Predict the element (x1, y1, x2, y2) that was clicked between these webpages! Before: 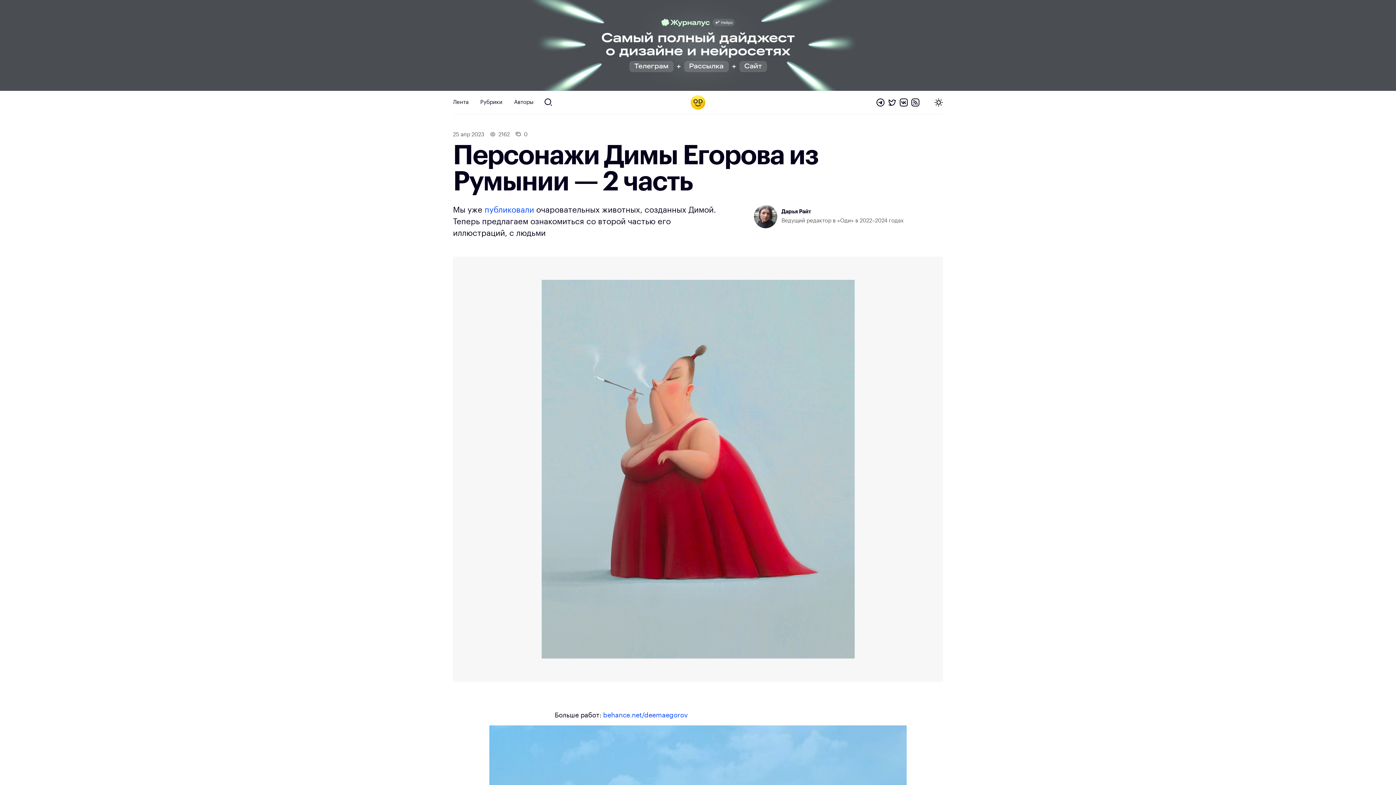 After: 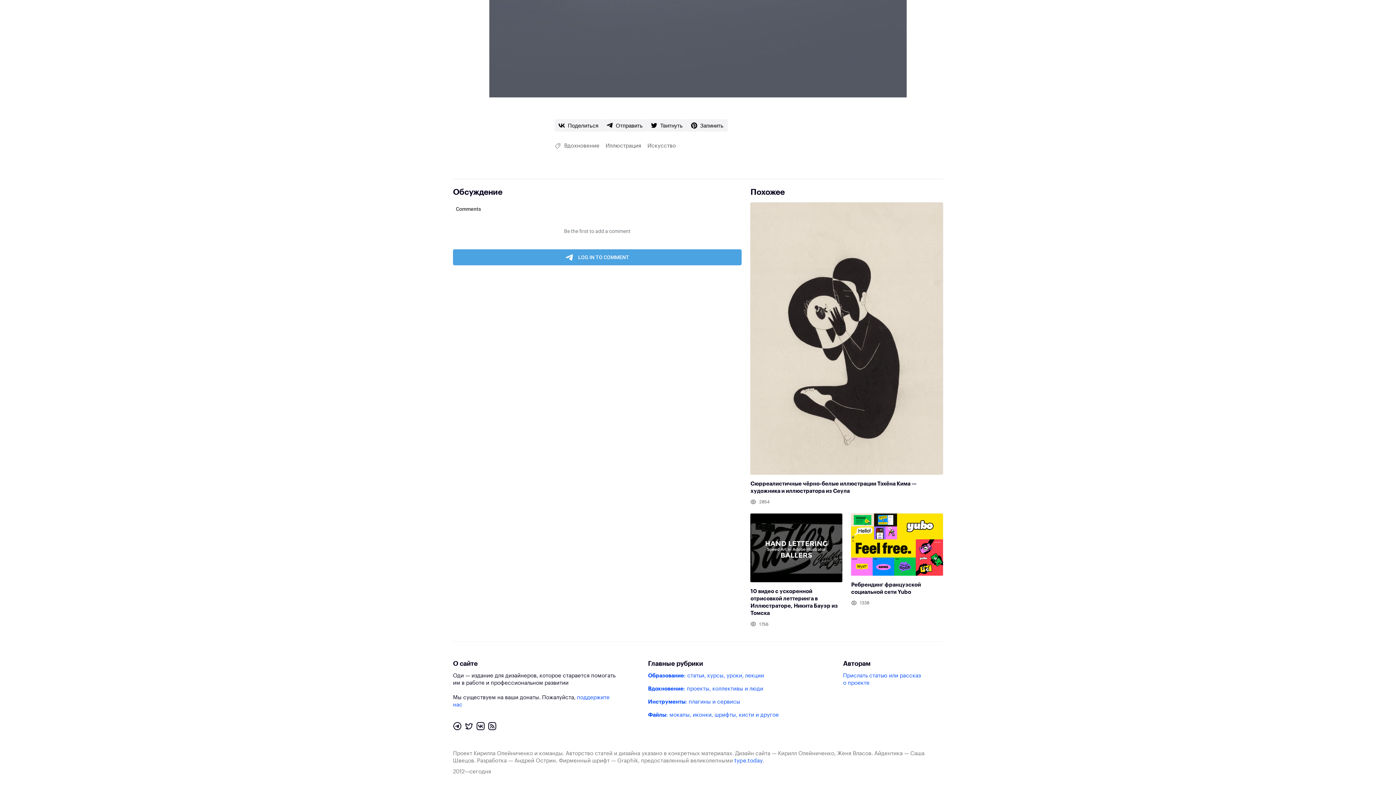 Action: bbox: (515, 131, 527, 137) label: 0